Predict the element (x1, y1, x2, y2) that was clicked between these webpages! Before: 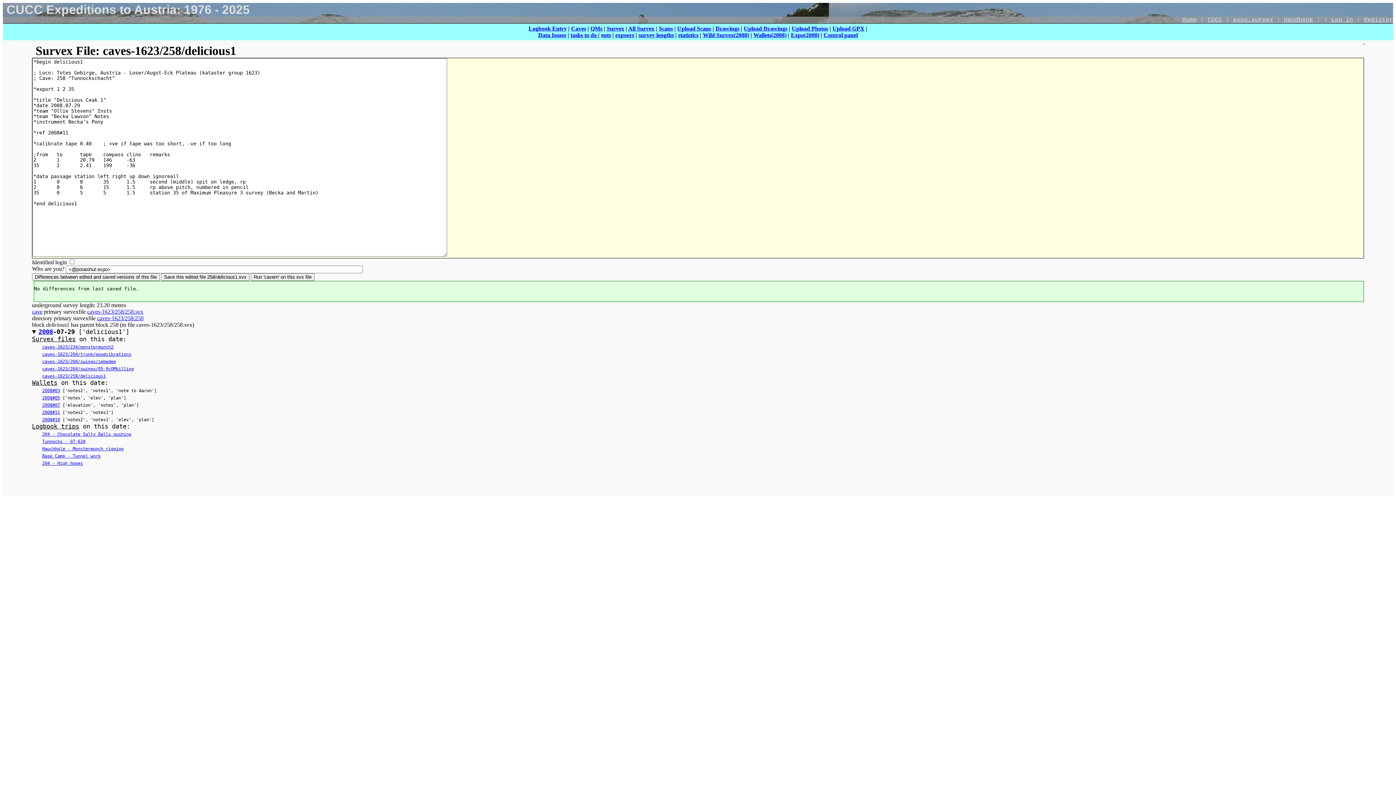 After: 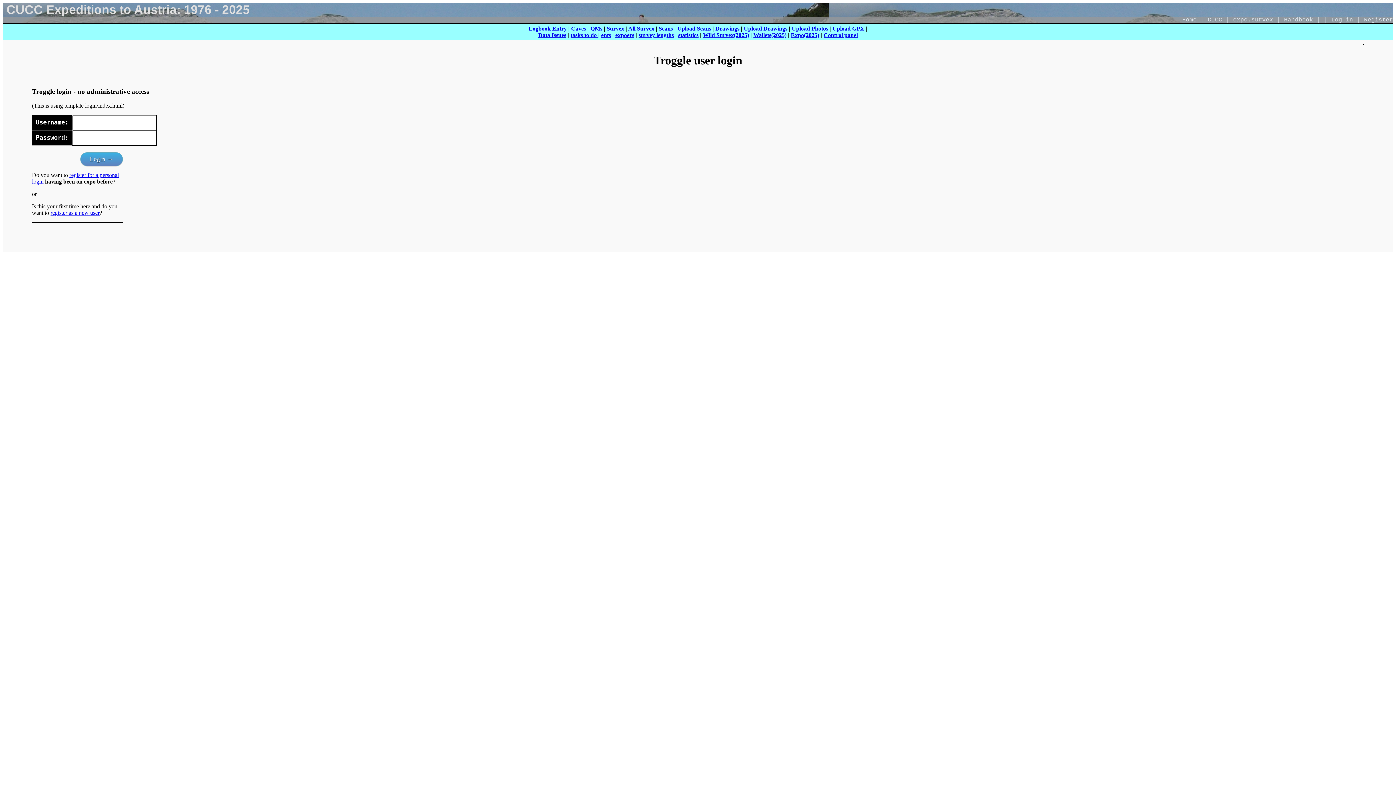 Action: label: 2008#11 bbox: (42, 410, 60, 415)